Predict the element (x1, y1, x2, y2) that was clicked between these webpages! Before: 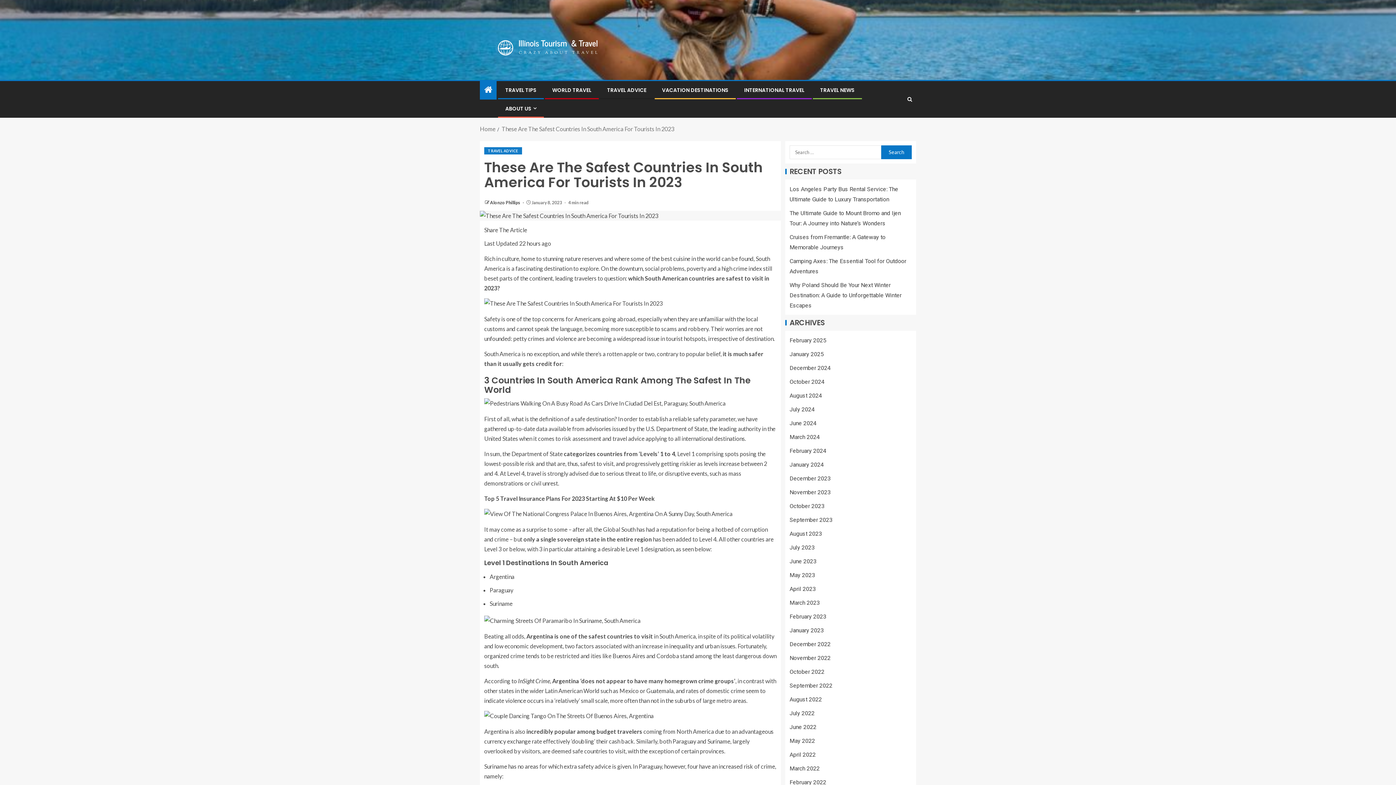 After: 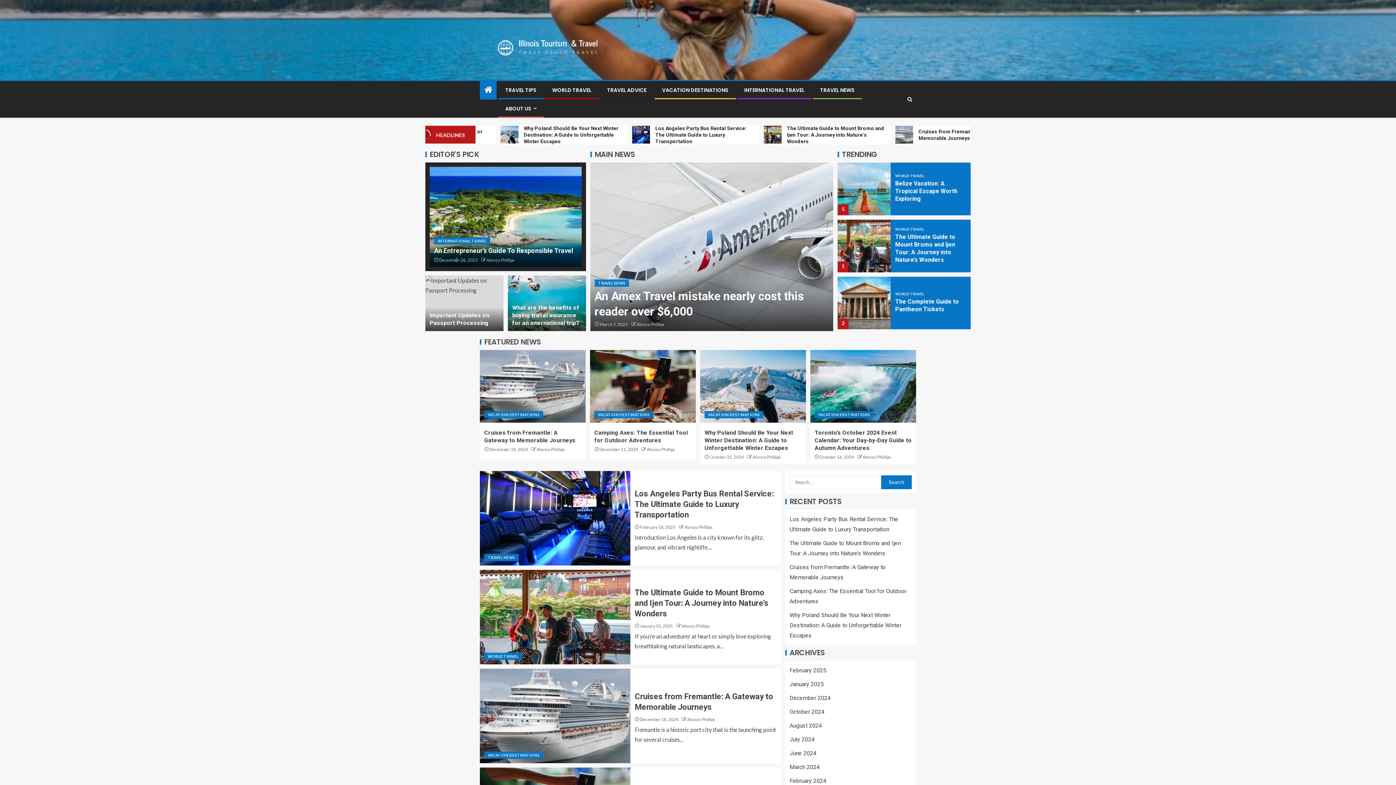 Action: bbox: (789, 585, 816, 592) label: April 2023